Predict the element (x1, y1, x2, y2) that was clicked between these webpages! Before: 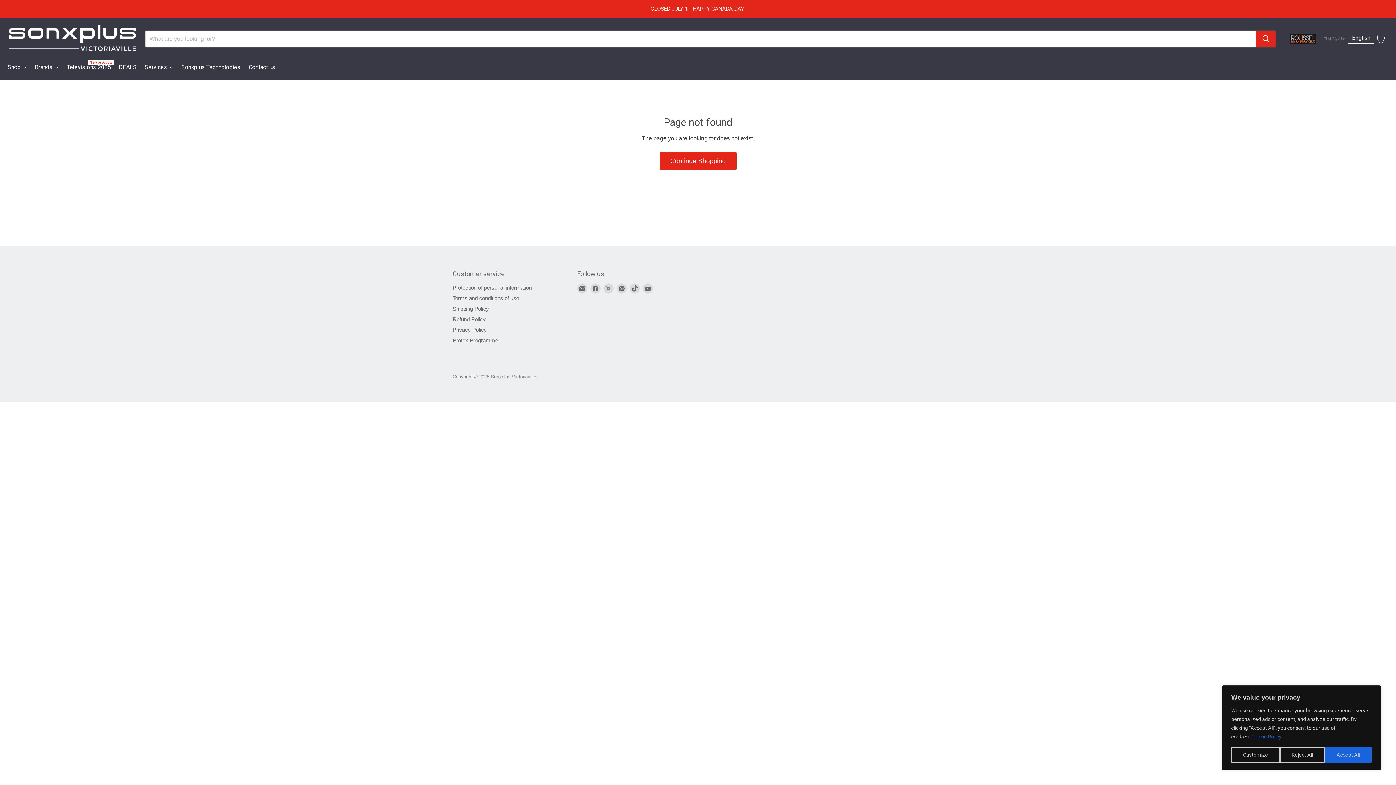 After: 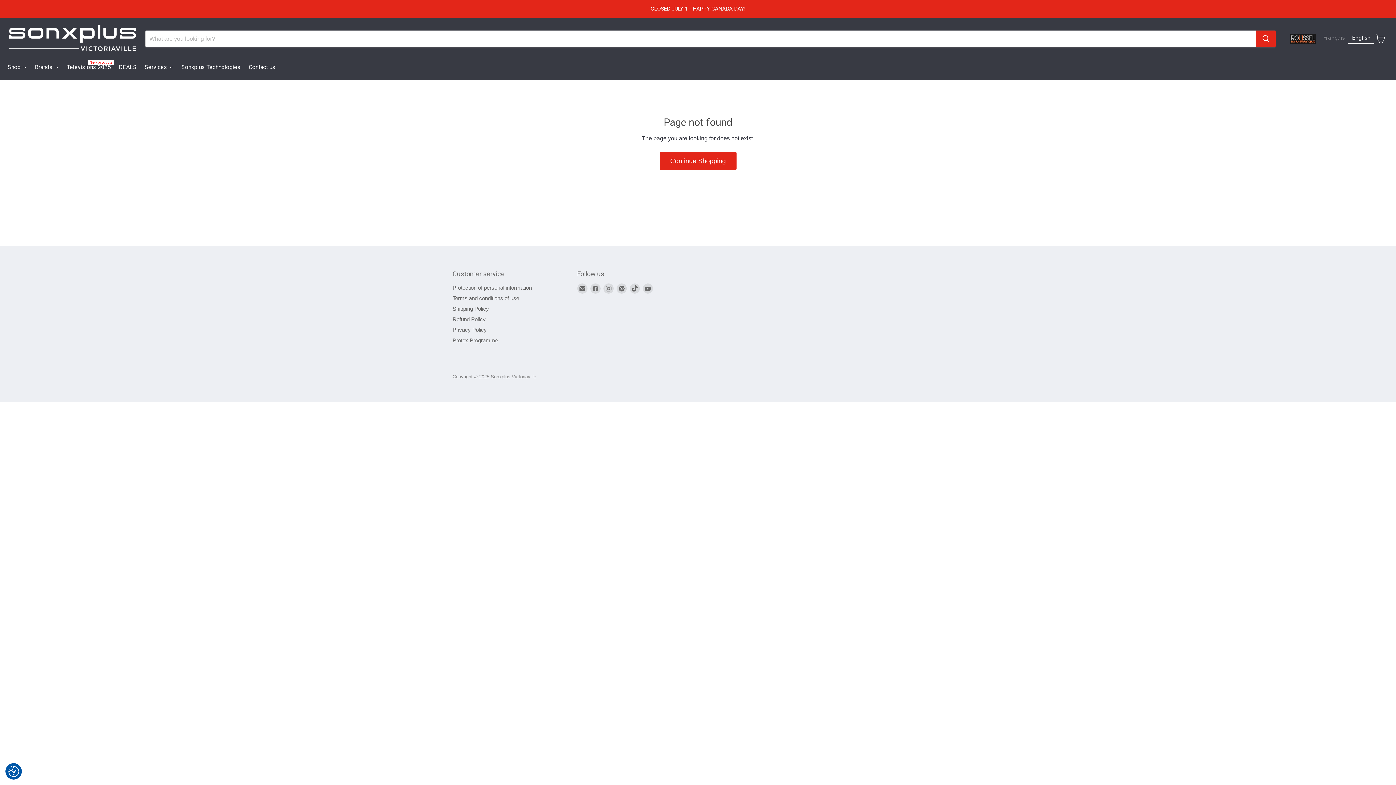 Action: bbox: (1280, 747, 1325, 763) label: Reject All